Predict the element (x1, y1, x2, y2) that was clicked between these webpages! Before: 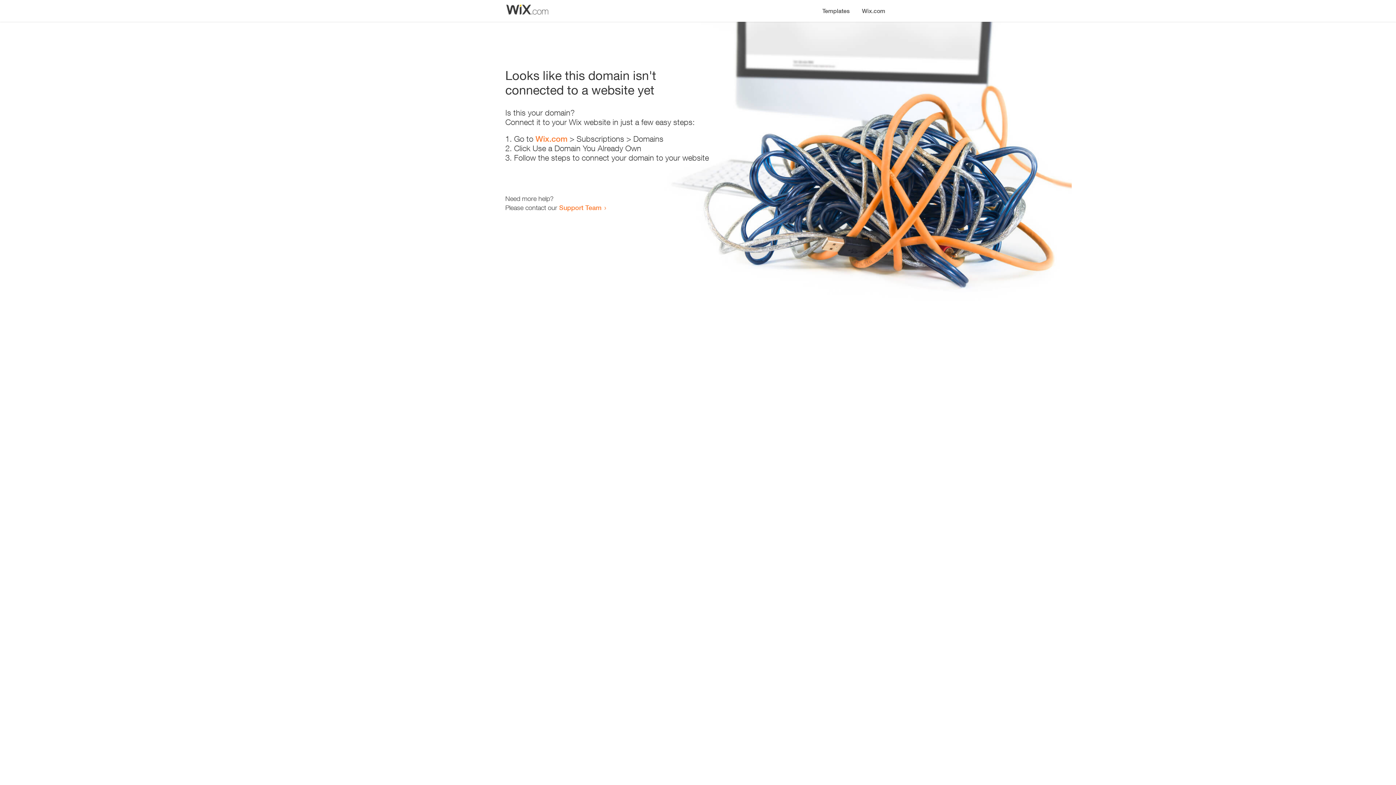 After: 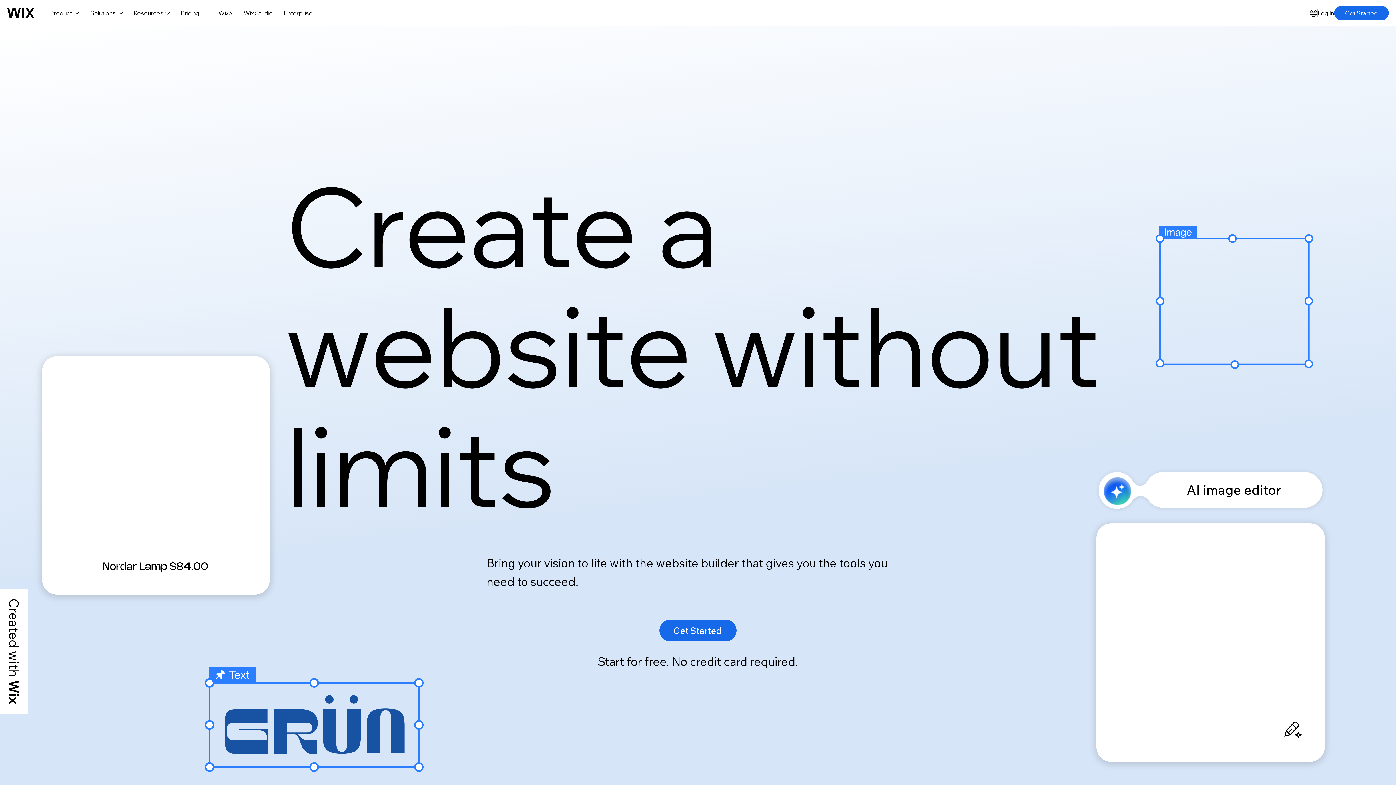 Action: bbox: (535, 134, 567, 143) label: Wix.com